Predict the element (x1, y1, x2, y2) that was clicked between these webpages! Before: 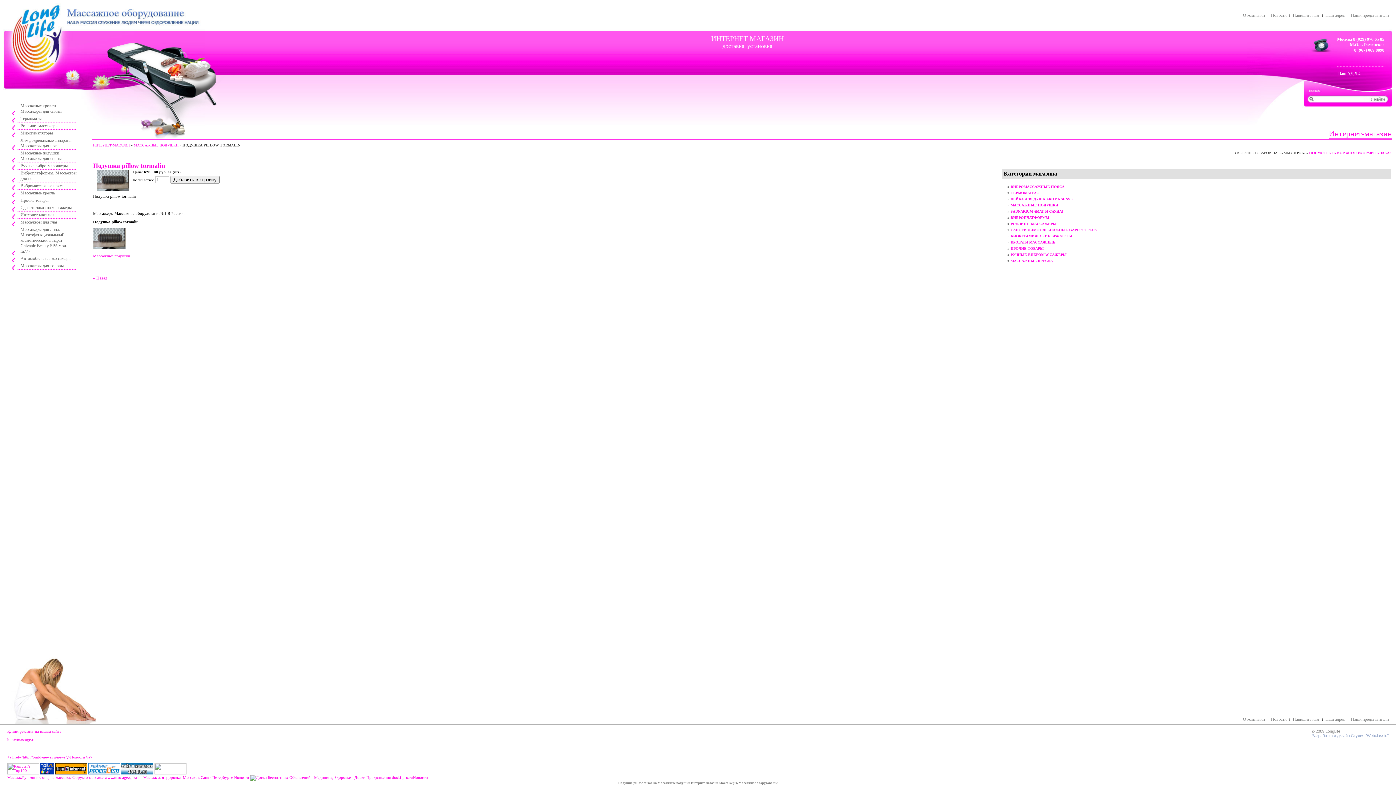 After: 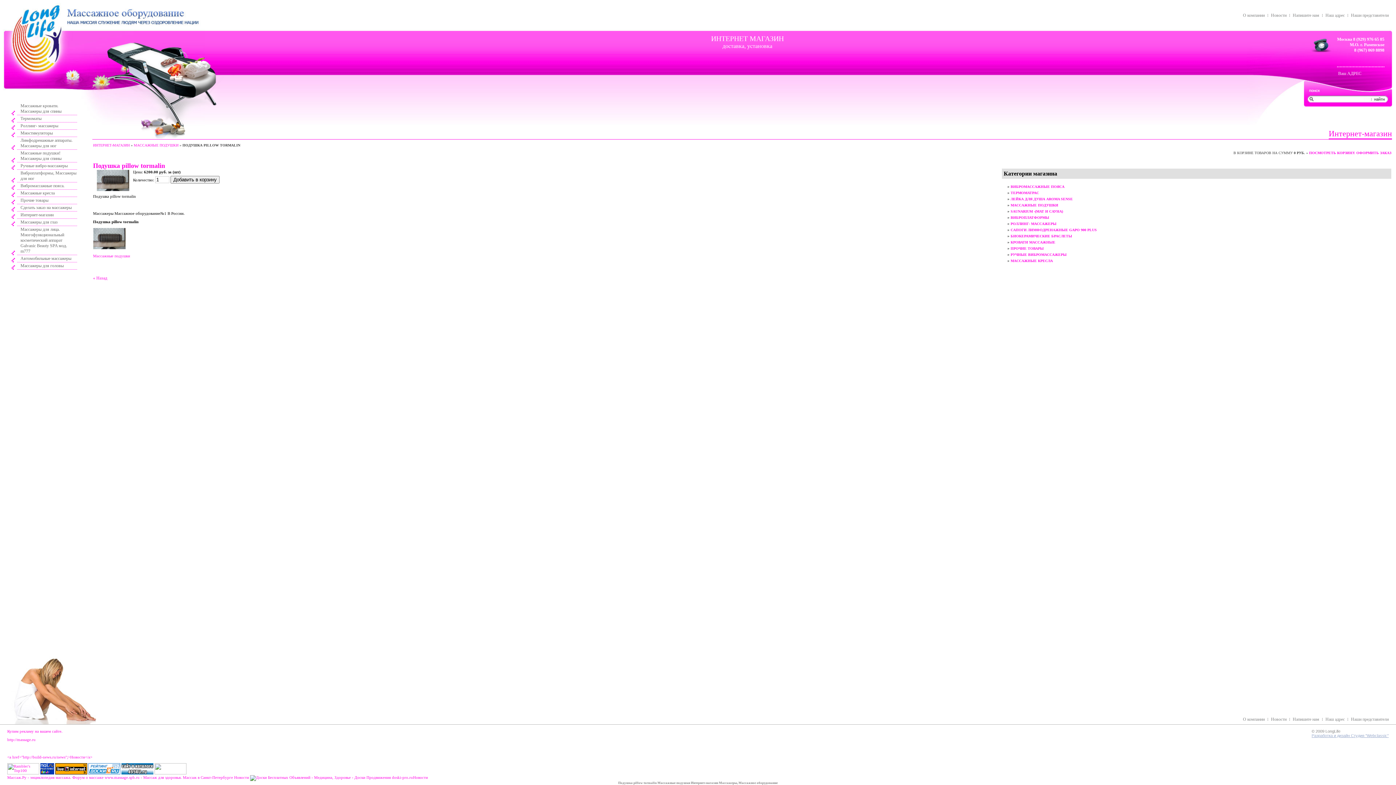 Action: bbox: (1312, 733, 1389, 738) label: Разработка и дизайн Студия "Webclassic"